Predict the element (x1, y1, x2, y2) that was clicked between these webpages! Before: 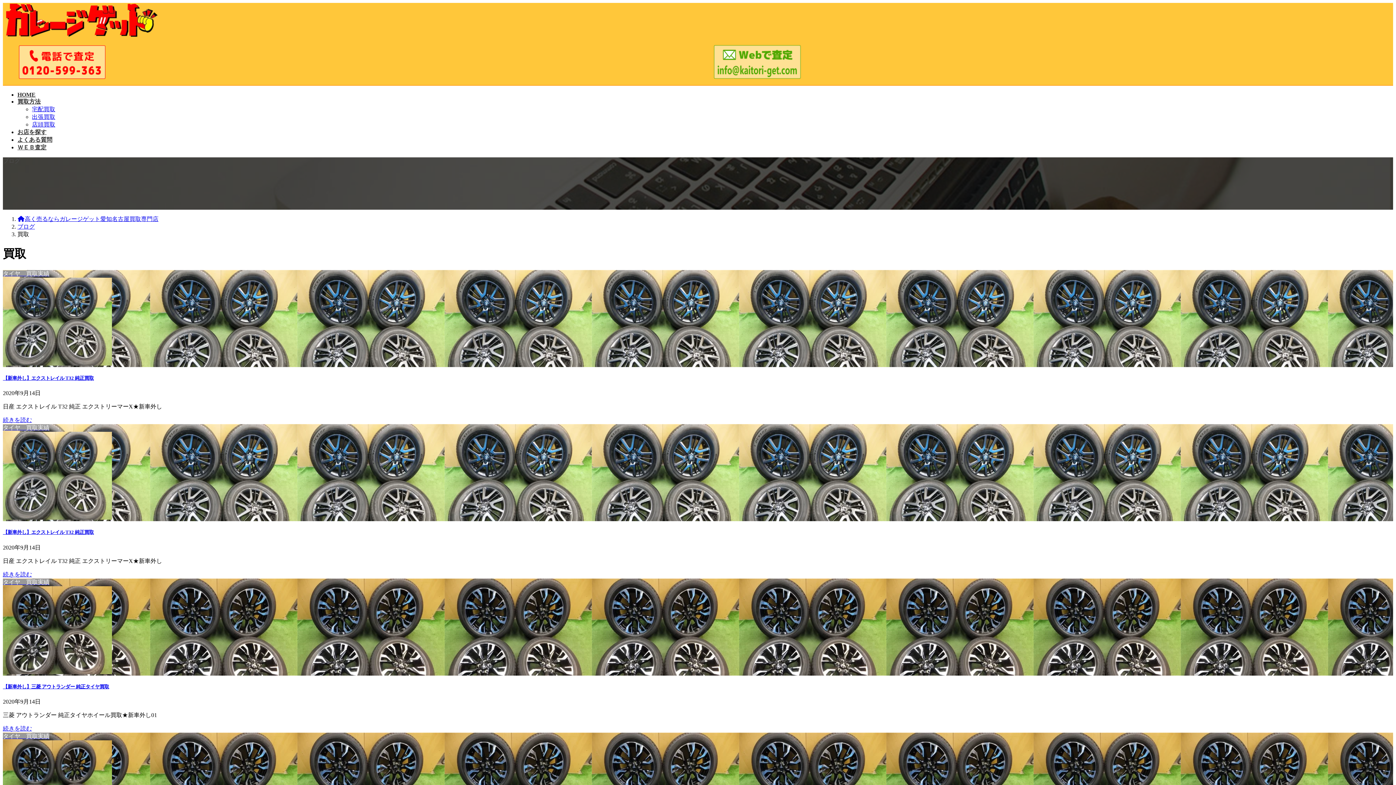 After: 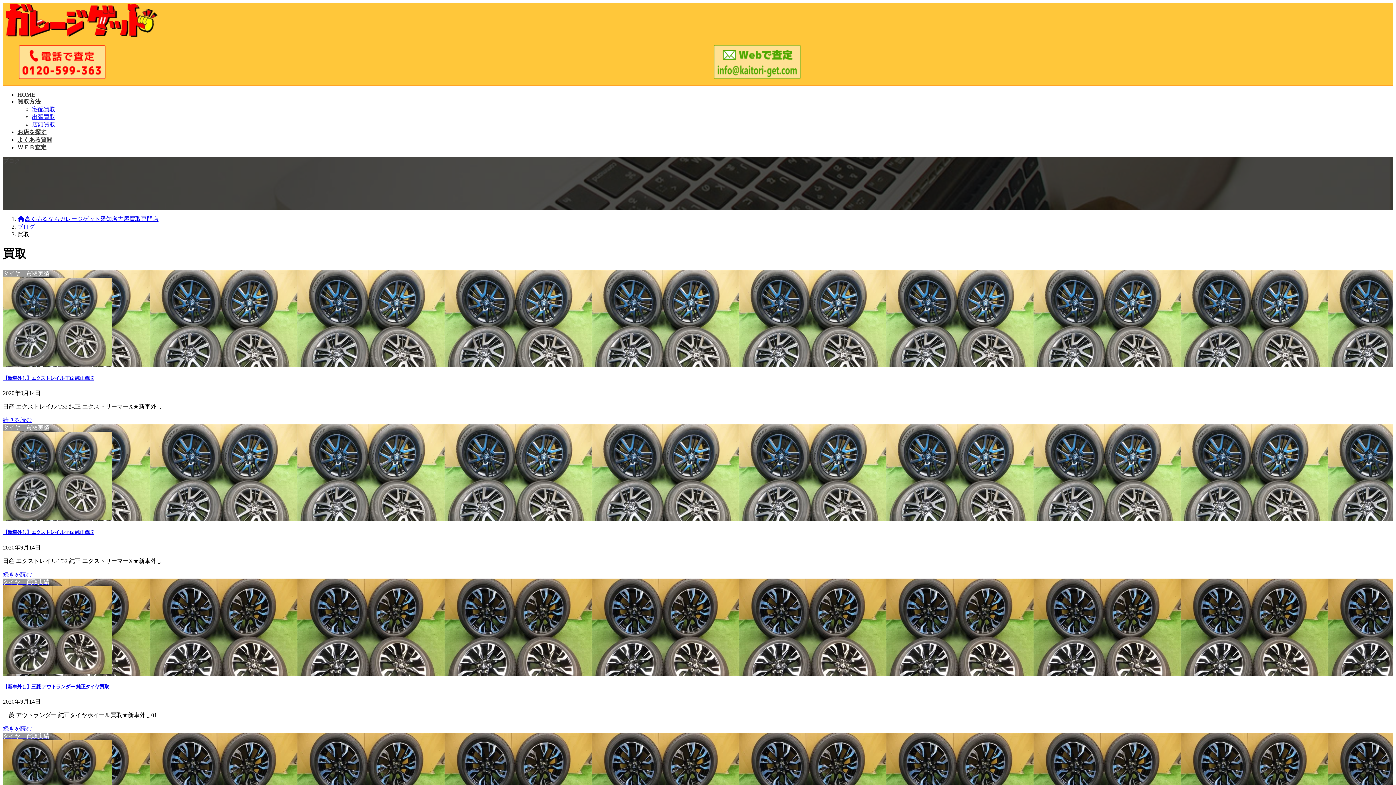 Action: bbox: (17, 44, 107, 79)